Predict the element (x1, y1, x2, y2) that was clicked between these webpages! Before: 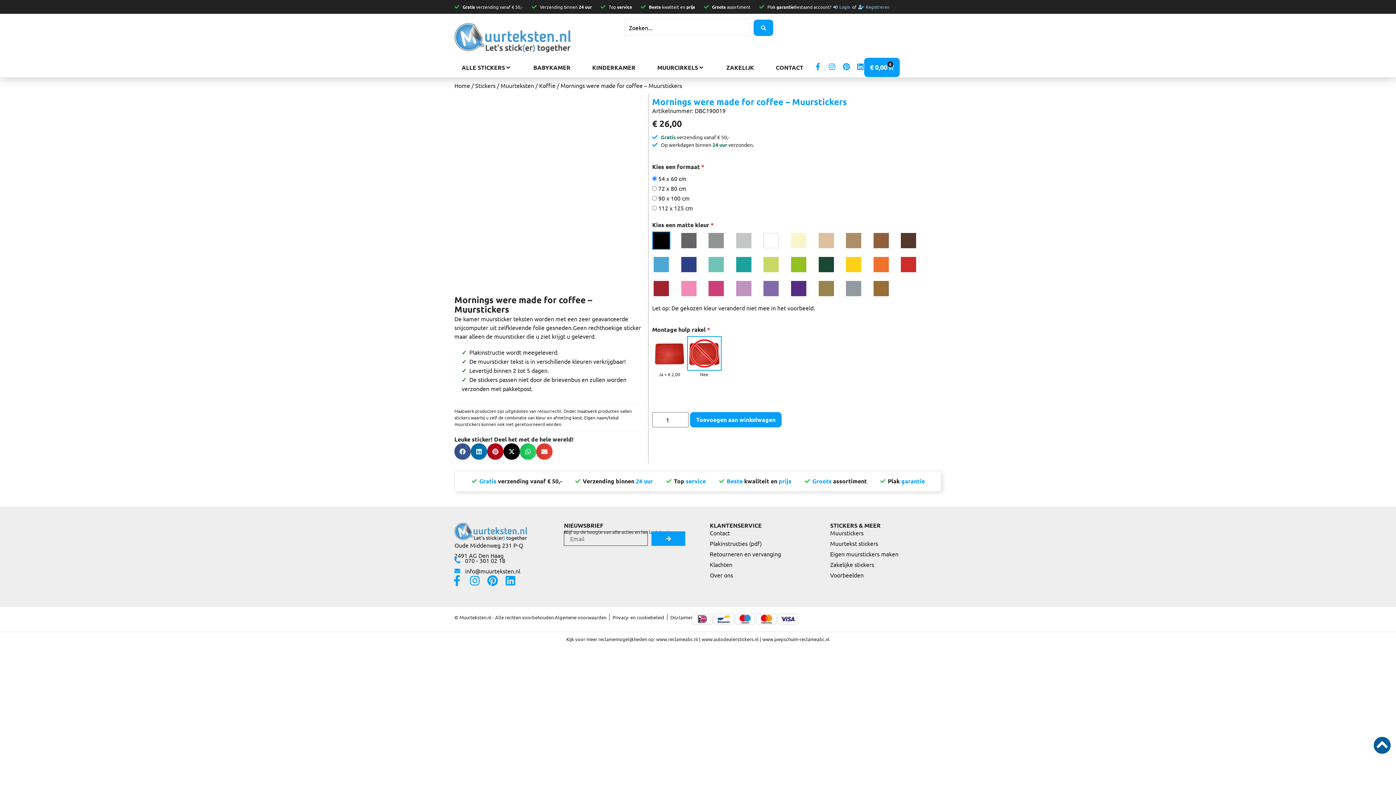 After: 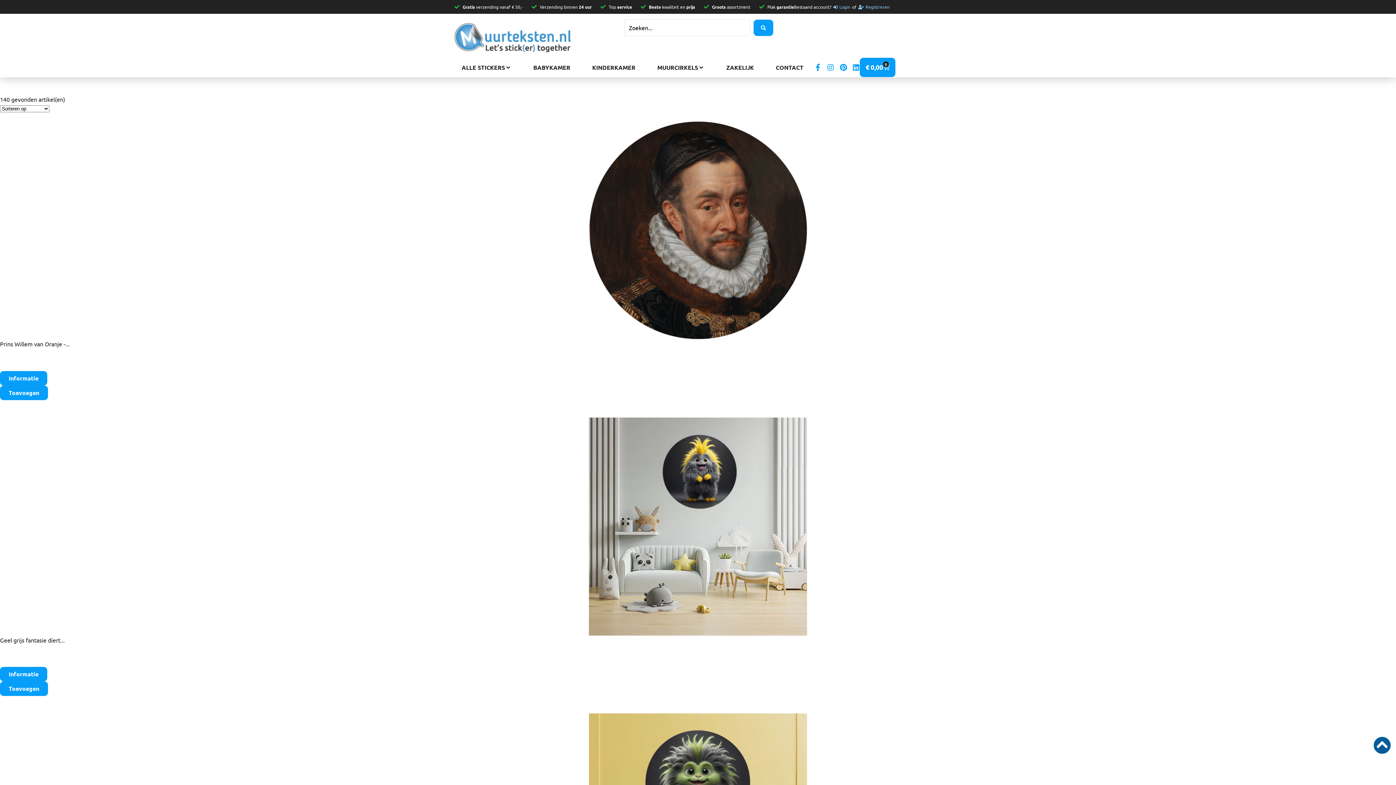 Action: bbox: (657, 63, 698, 72) label: MUURCIRKELS